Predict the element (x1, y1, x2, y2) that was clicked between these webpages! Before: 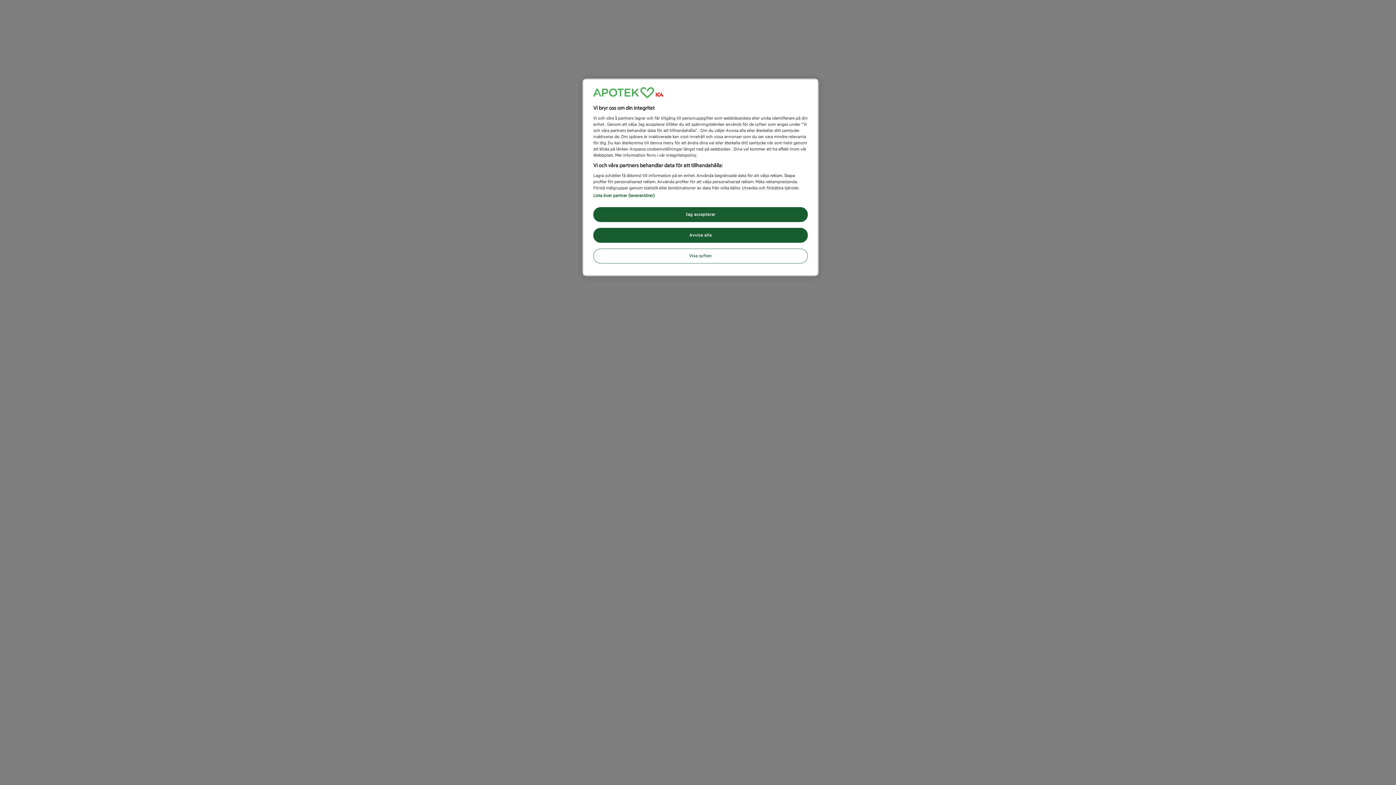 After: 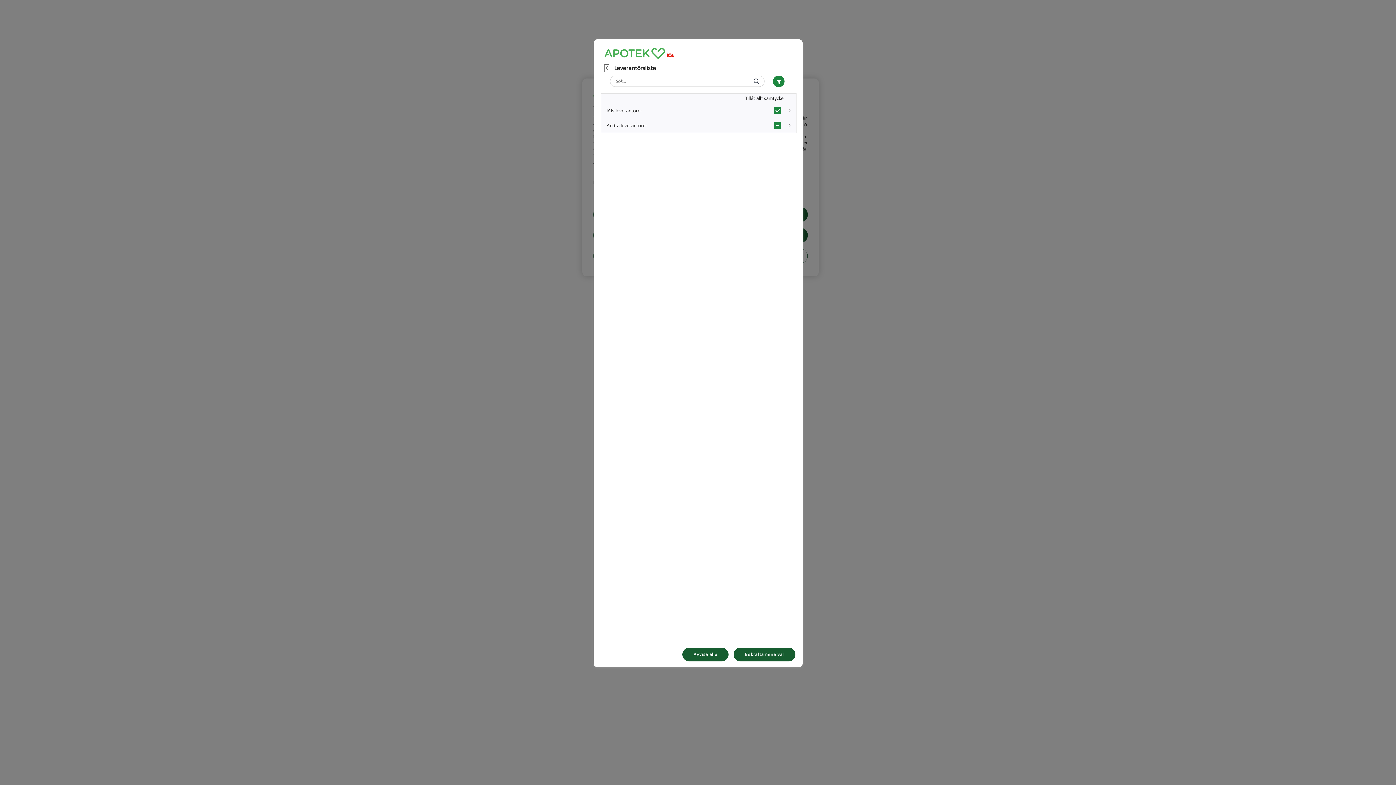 Action: bbox: (593, 193, 654, 198) label: Lista över partner (leverantörer)